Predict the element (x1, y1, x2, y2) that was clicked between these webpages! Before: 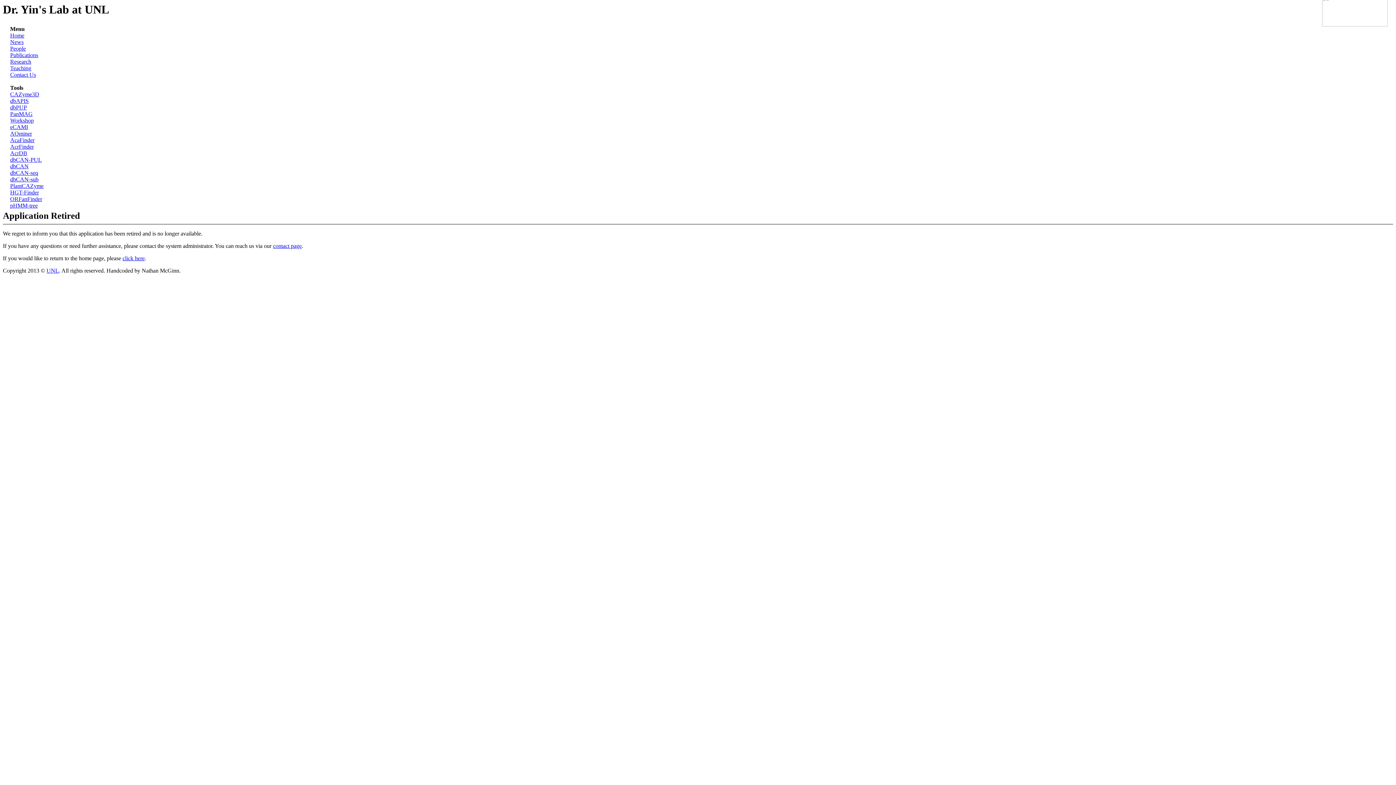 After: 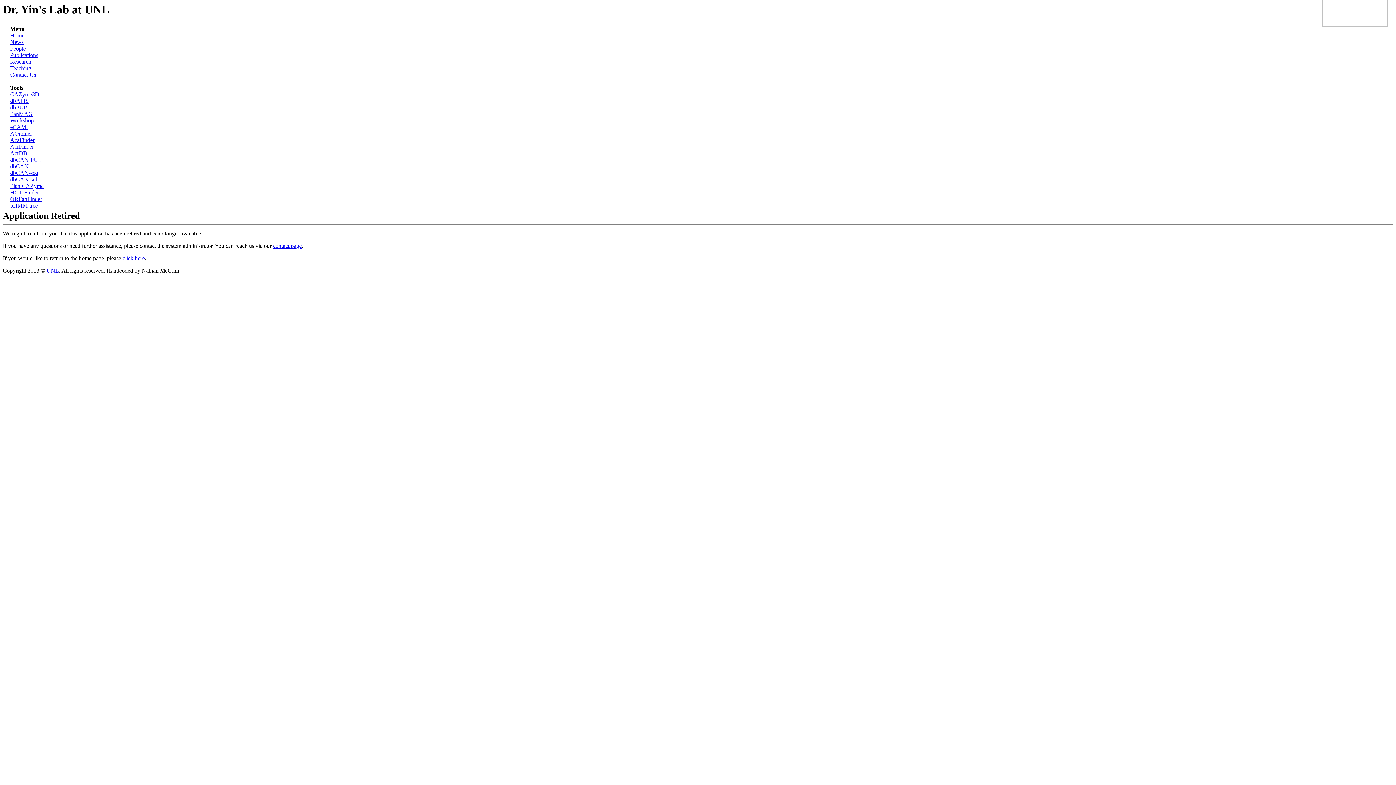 Action: label: Publications bbox: (10, 52, 38, 58)